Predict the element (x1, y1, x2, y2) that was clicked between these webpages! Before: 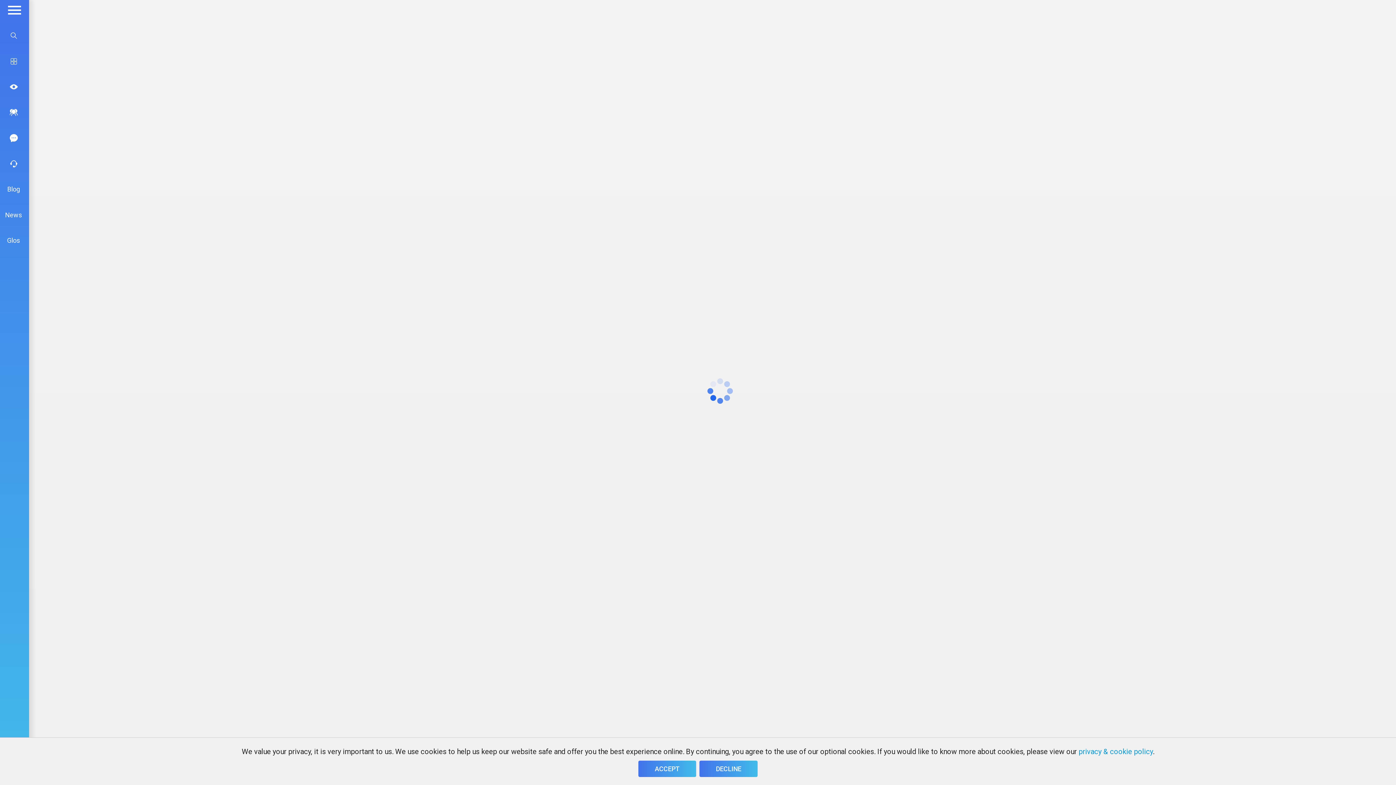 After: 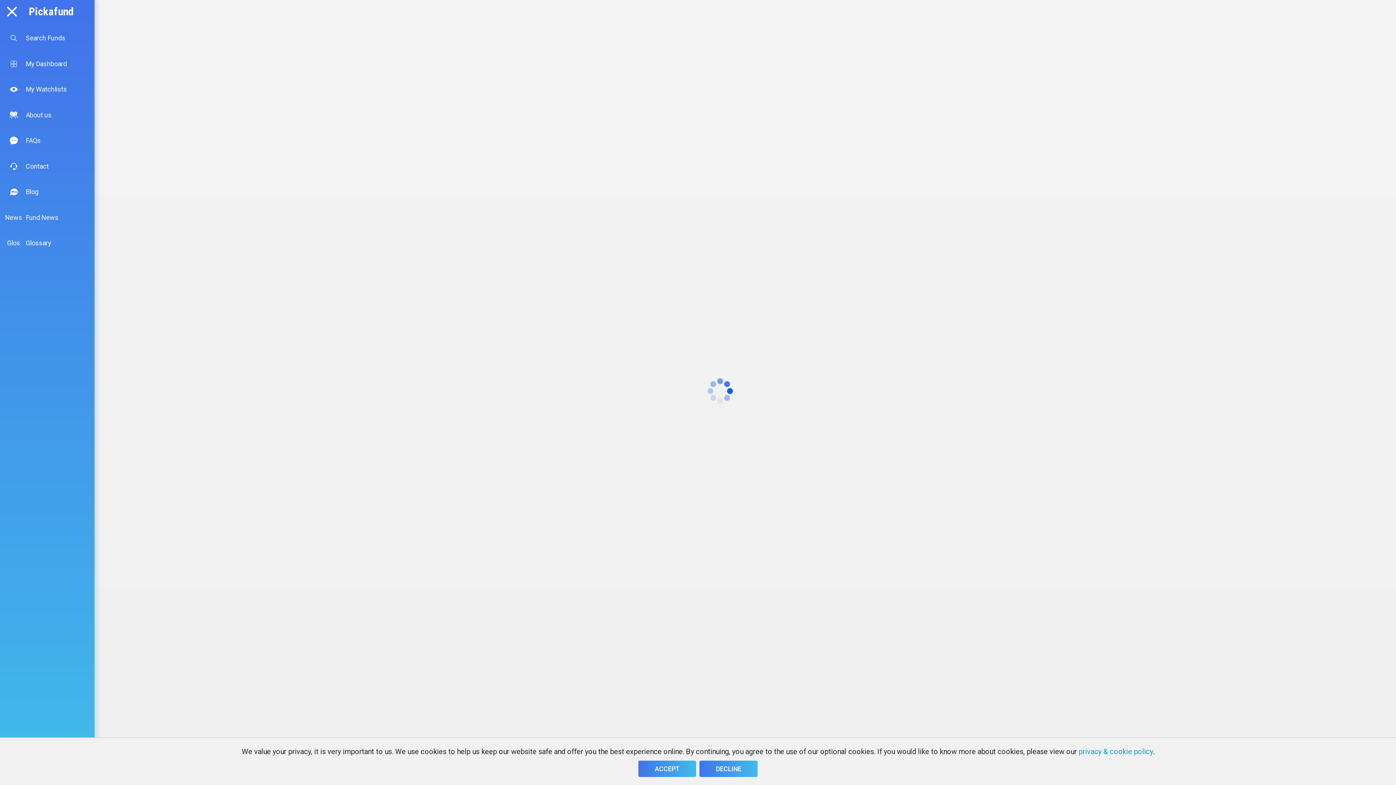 Action: bbox: (0, 0, 29, 20)